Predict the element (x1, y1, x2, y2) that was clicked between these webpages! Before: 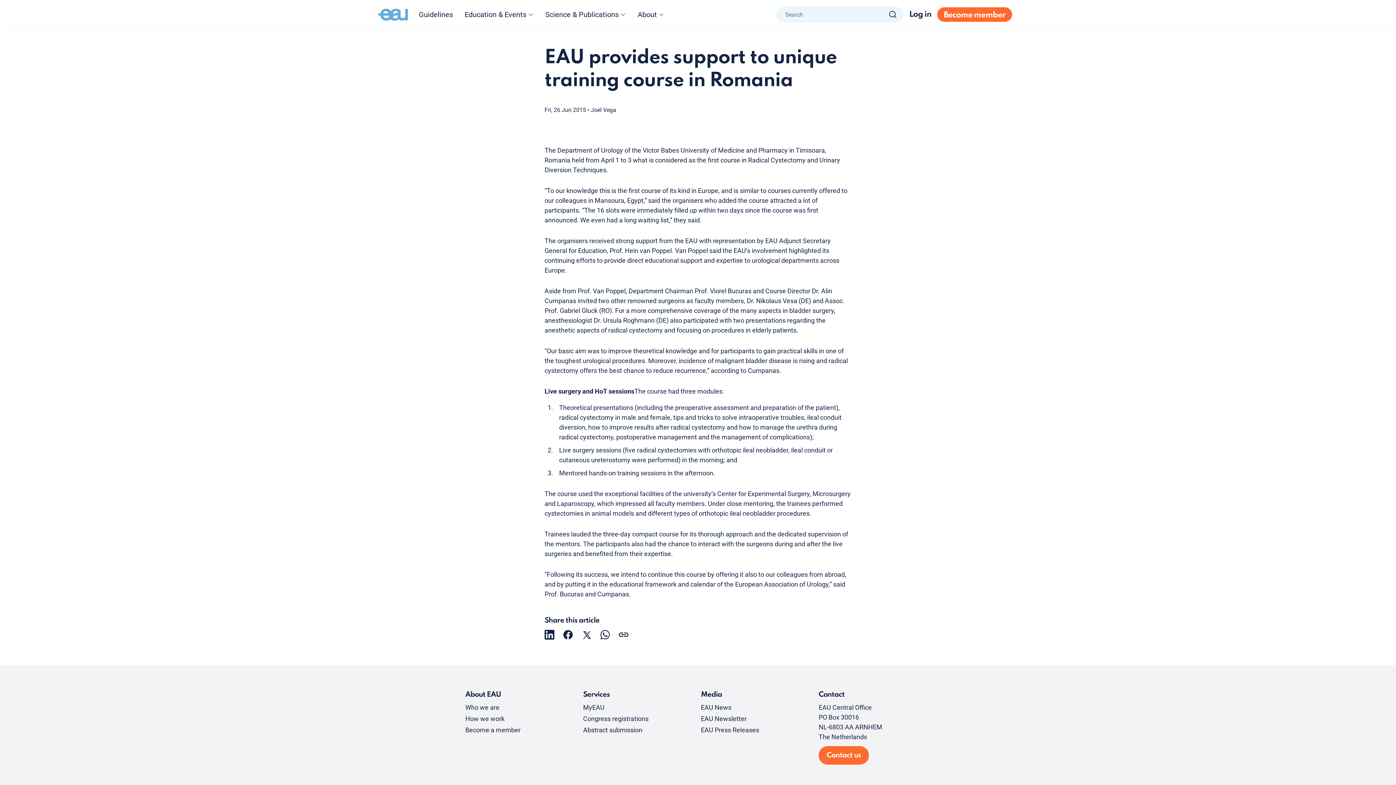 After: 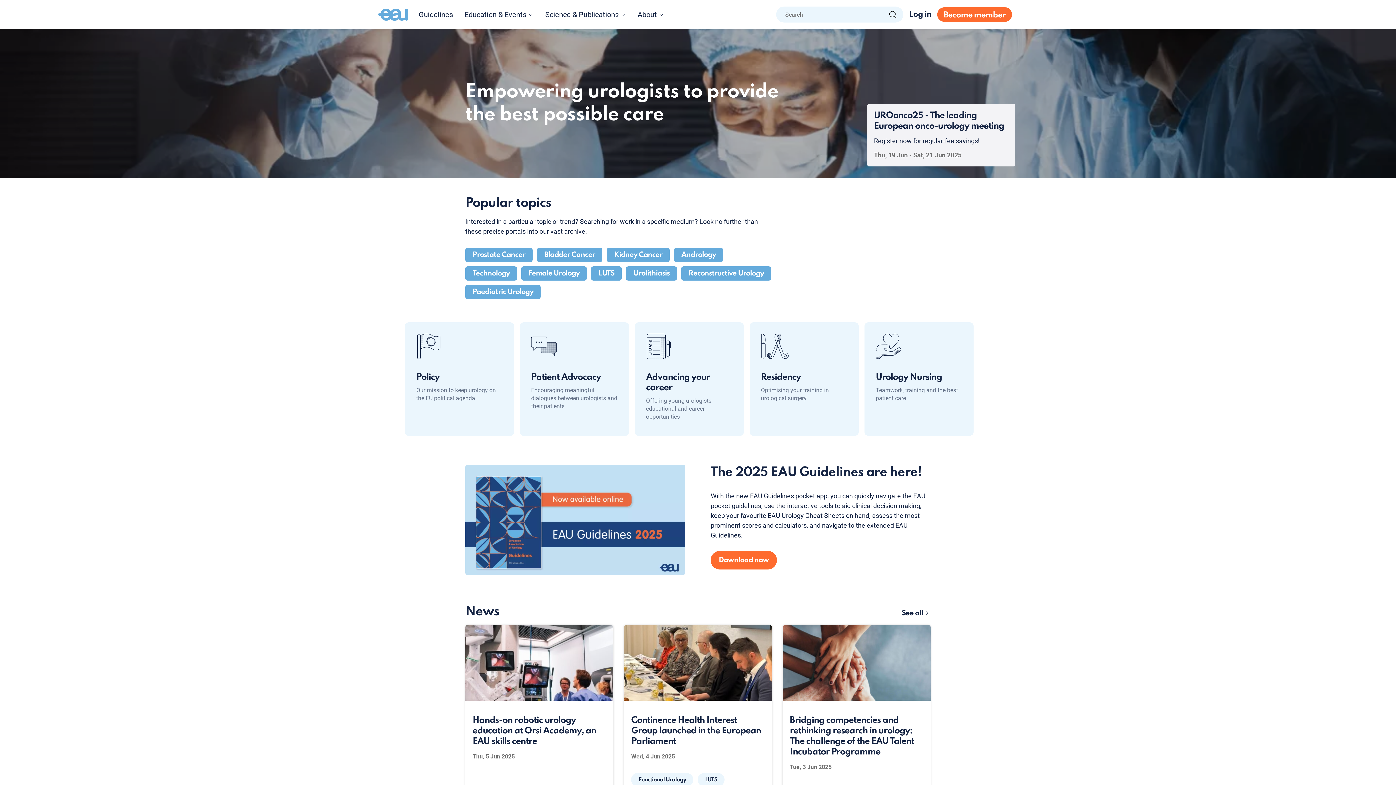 Action: label: Go to home bbox: (378, 8, 408, 20)